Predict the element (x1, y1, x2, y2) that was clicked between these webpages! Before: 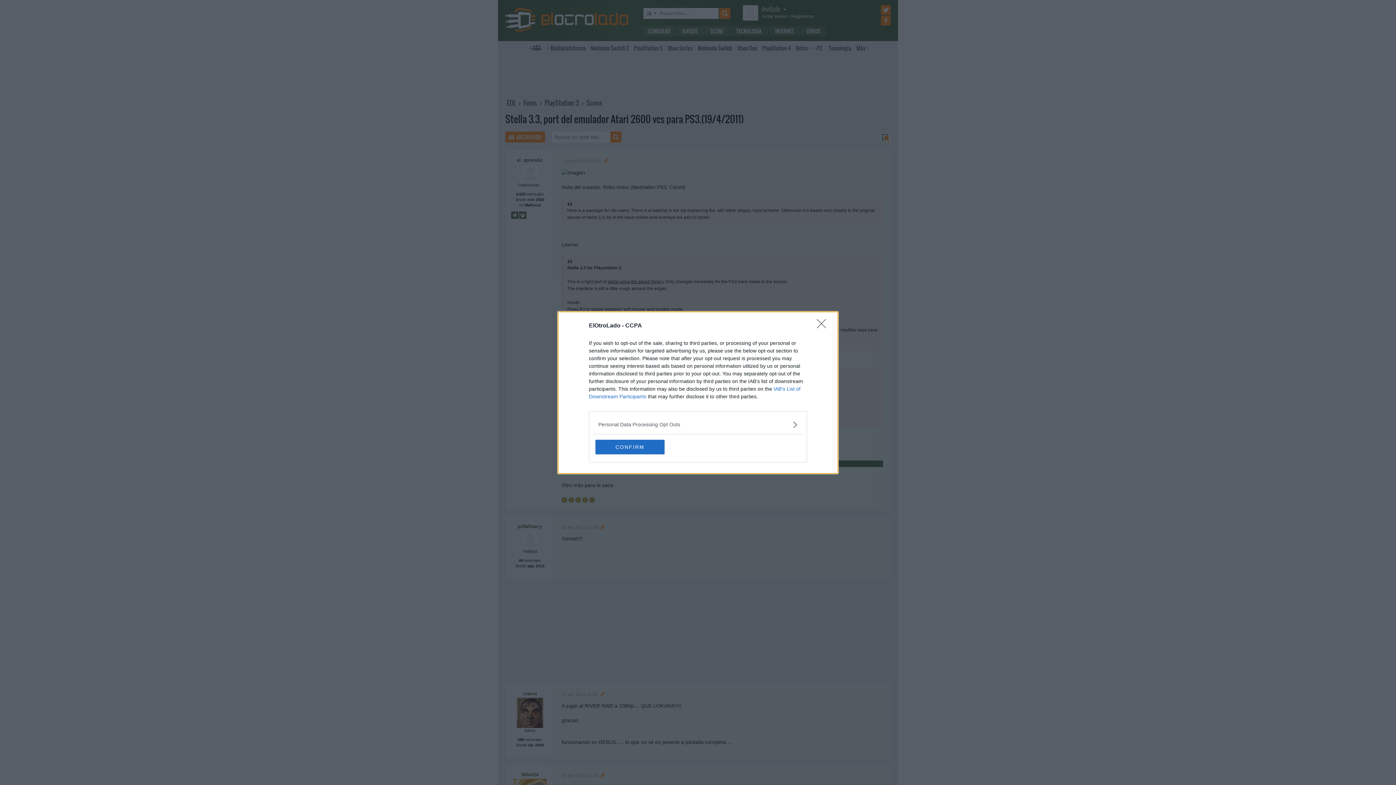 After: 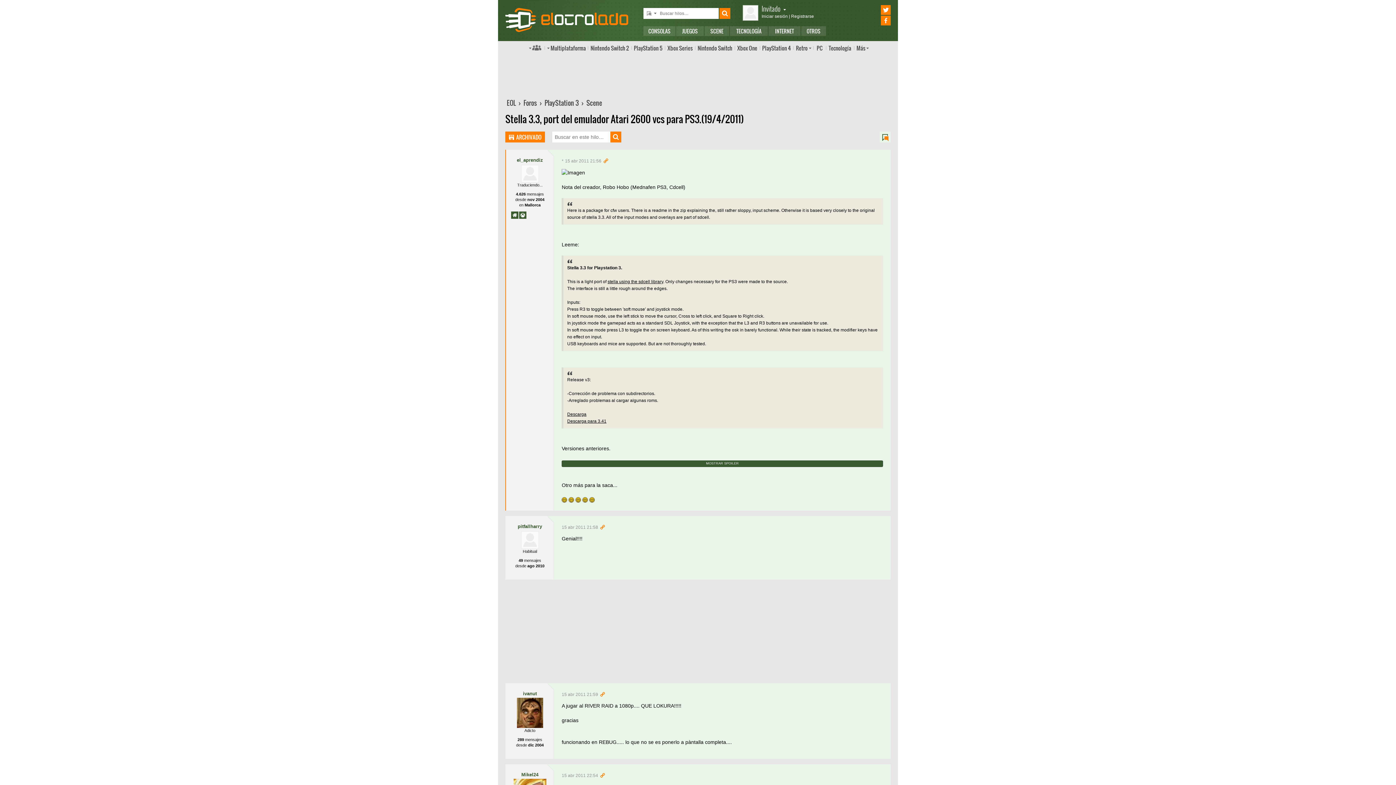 Action: label: Close bbox: (817, 319, 830, 332)